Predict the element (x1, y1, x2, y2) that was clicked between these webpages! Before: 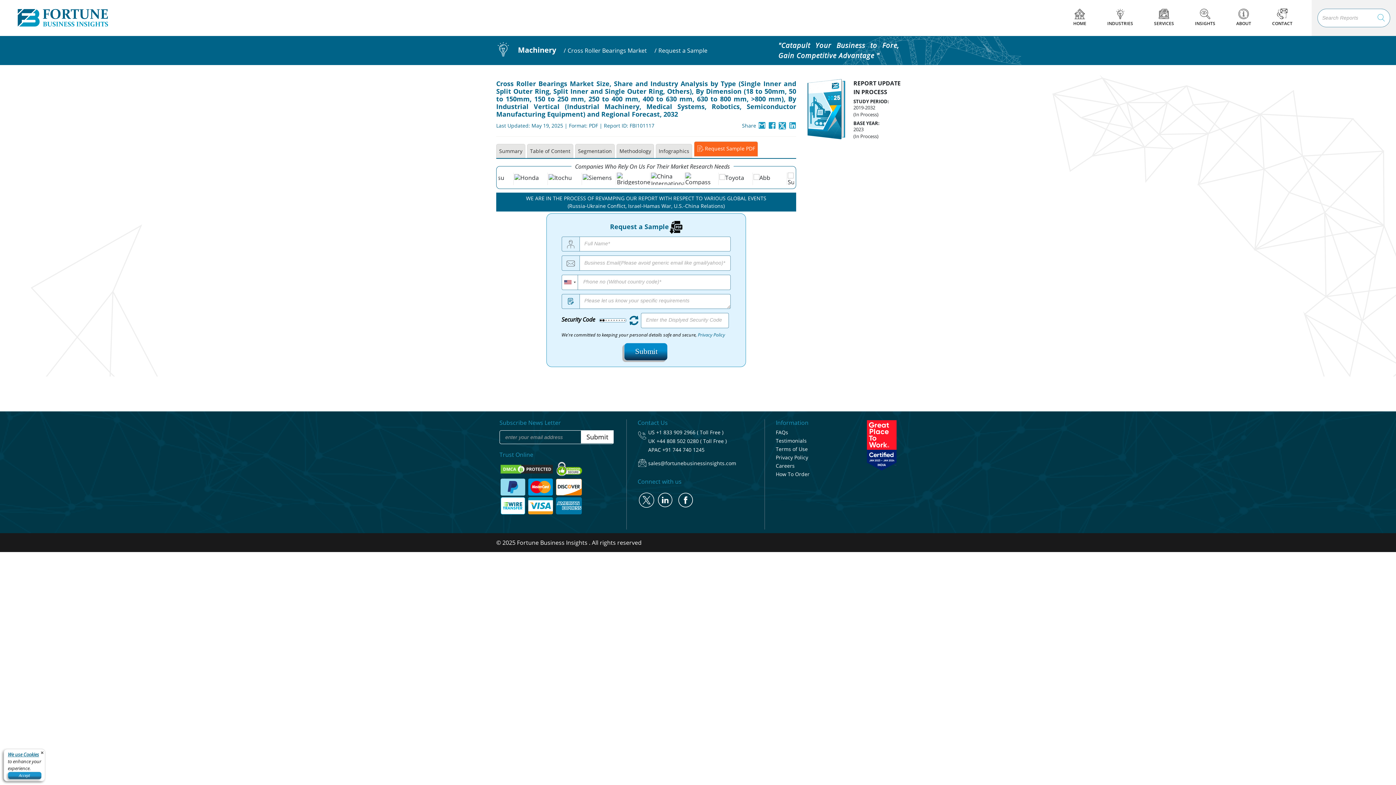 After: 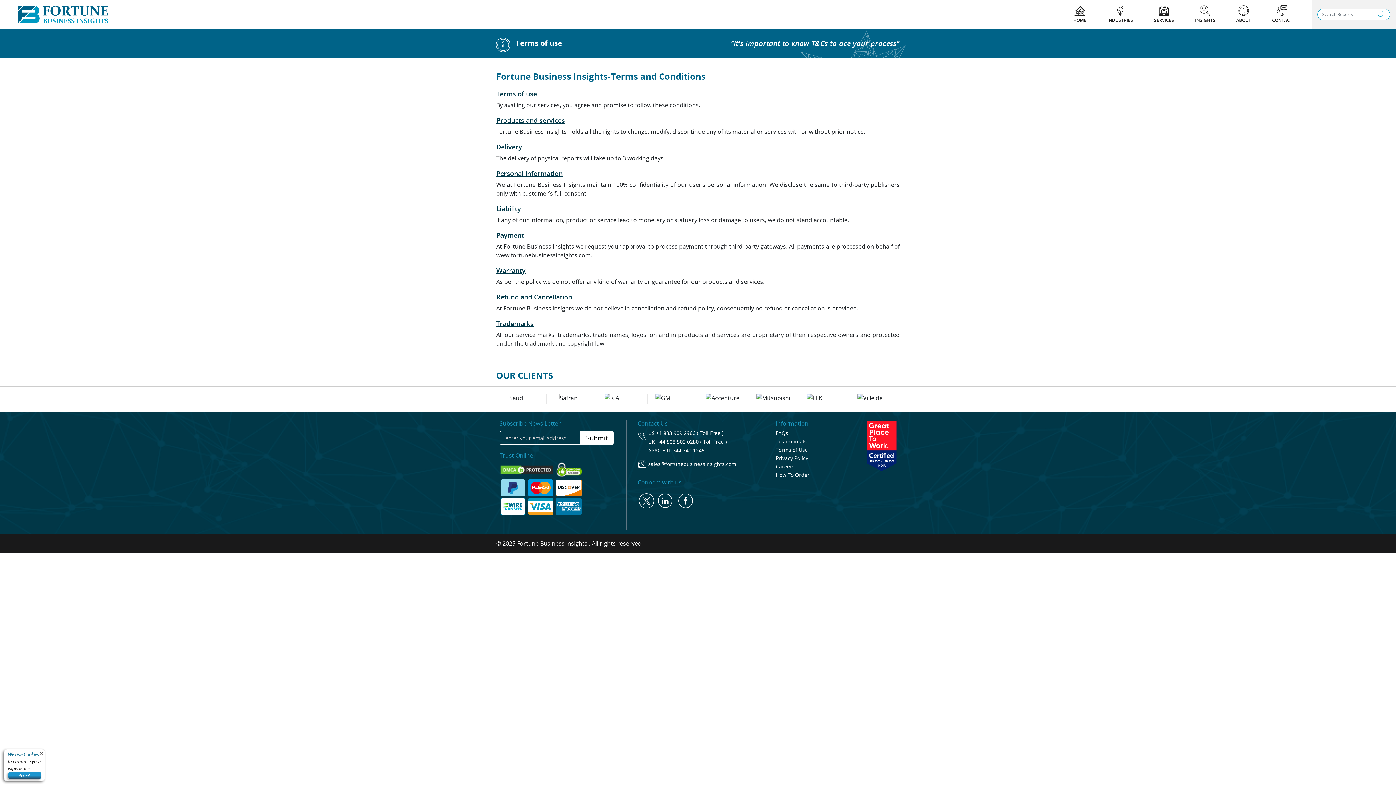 Action: bbox: (776, 445, 808, 452) label: Terms of Use